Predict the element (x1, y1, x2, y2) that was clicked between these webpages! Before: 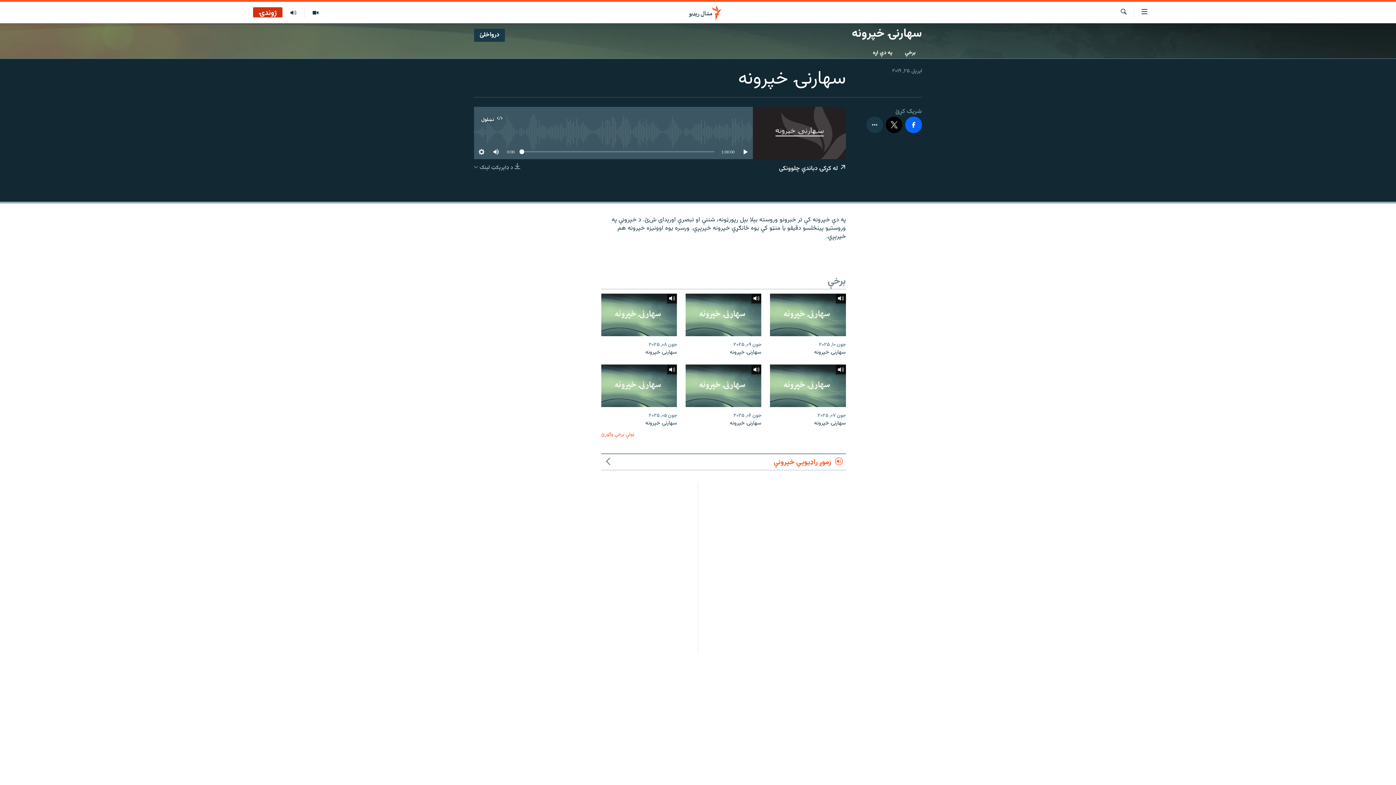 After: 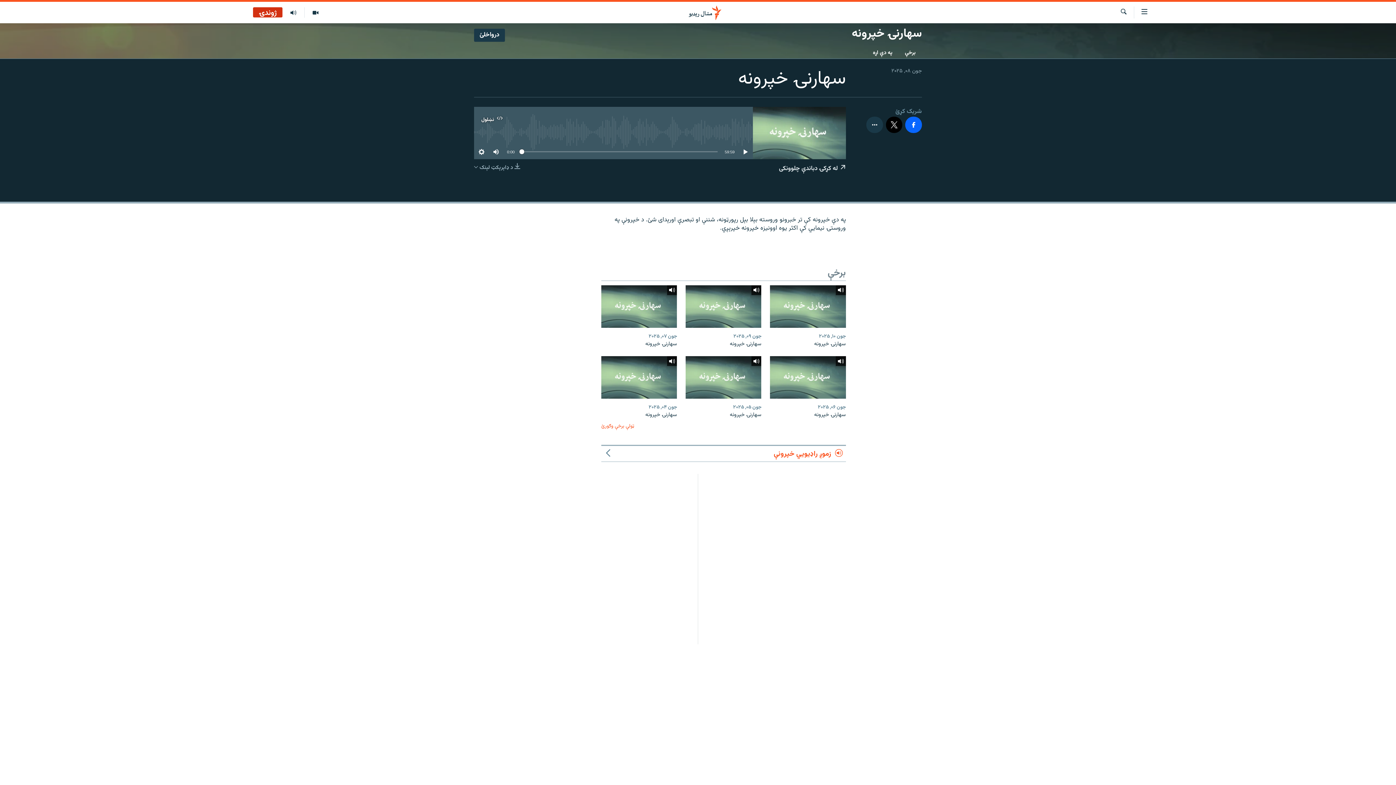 Action: bbox: (601, 293, 677, 336)